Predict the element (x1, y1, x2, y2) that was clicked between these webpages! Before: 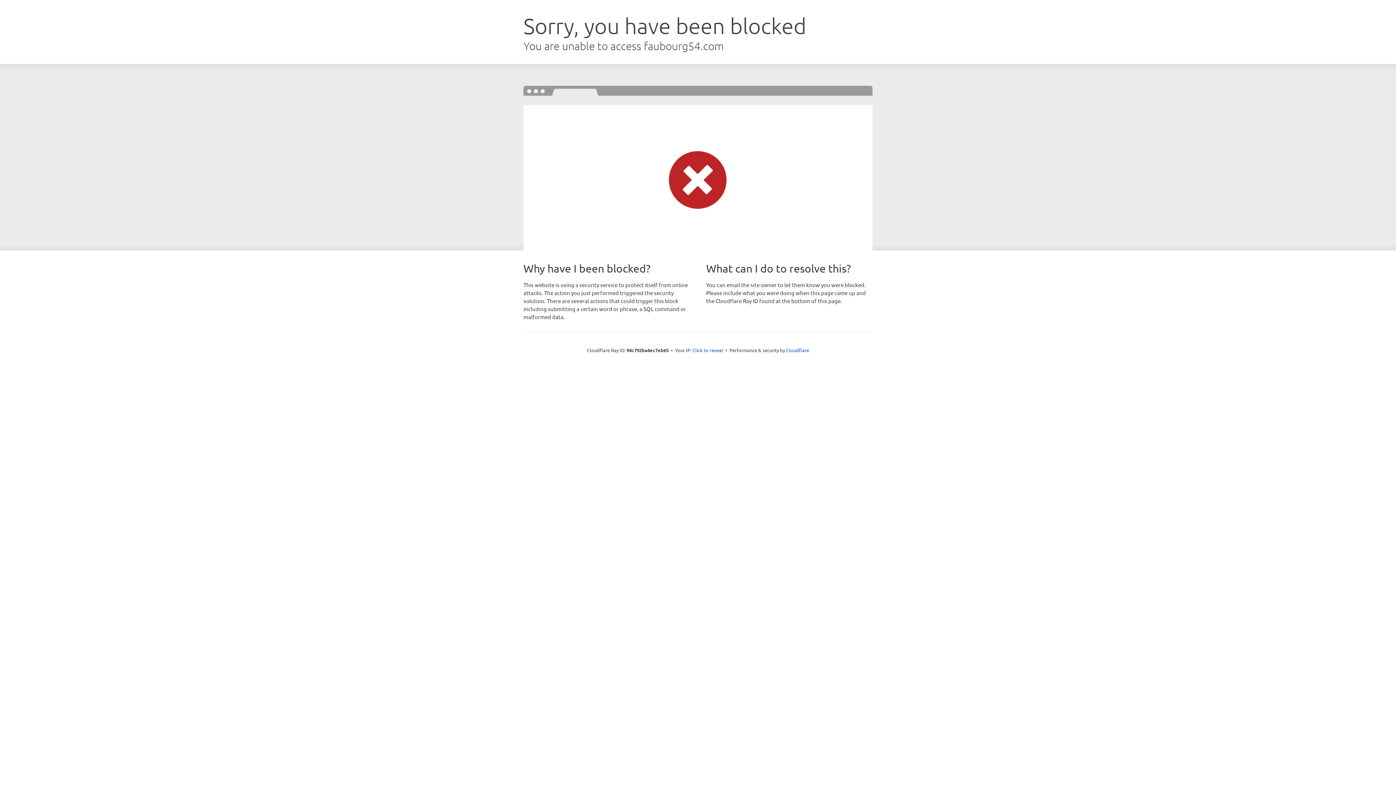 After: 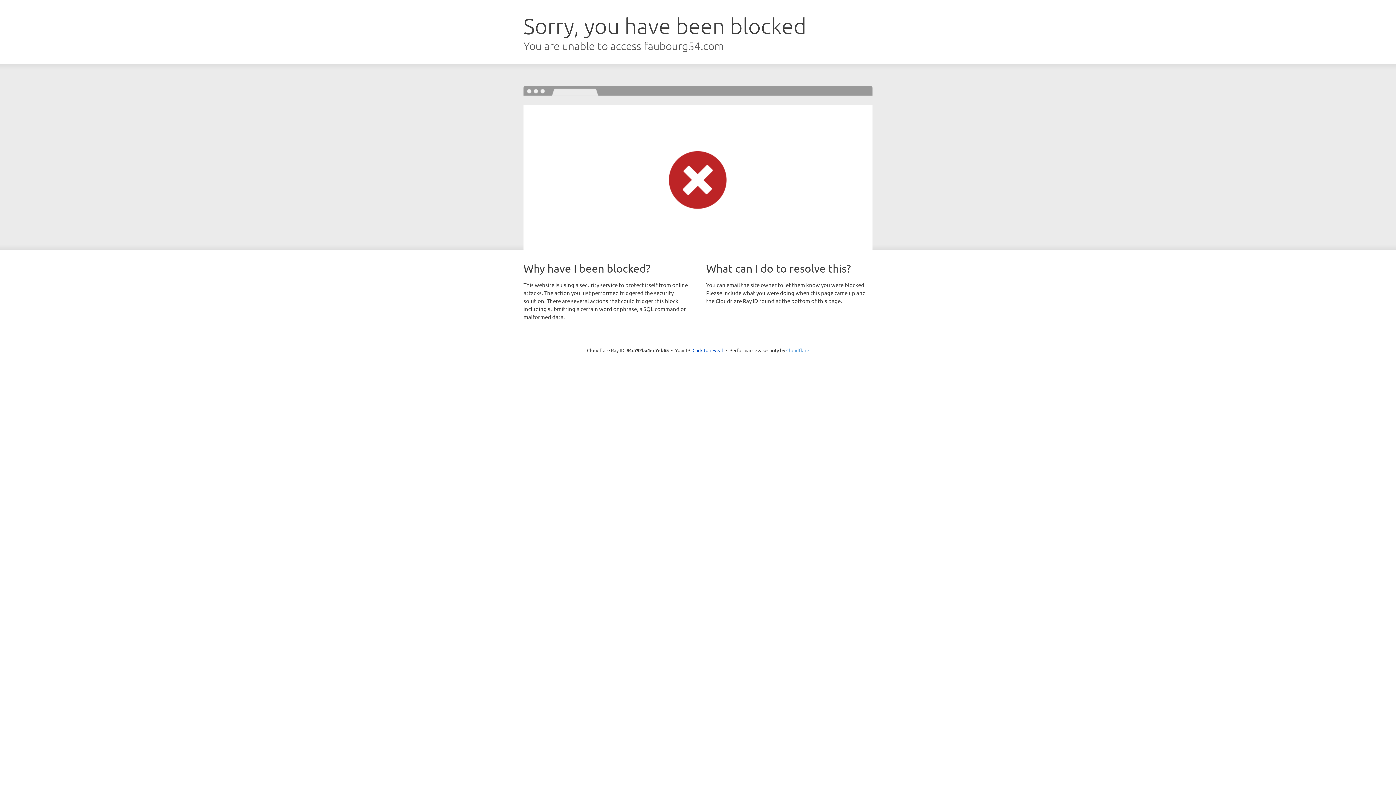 Action: label: Cloudflare bbox: (786, 347, 809, 353)